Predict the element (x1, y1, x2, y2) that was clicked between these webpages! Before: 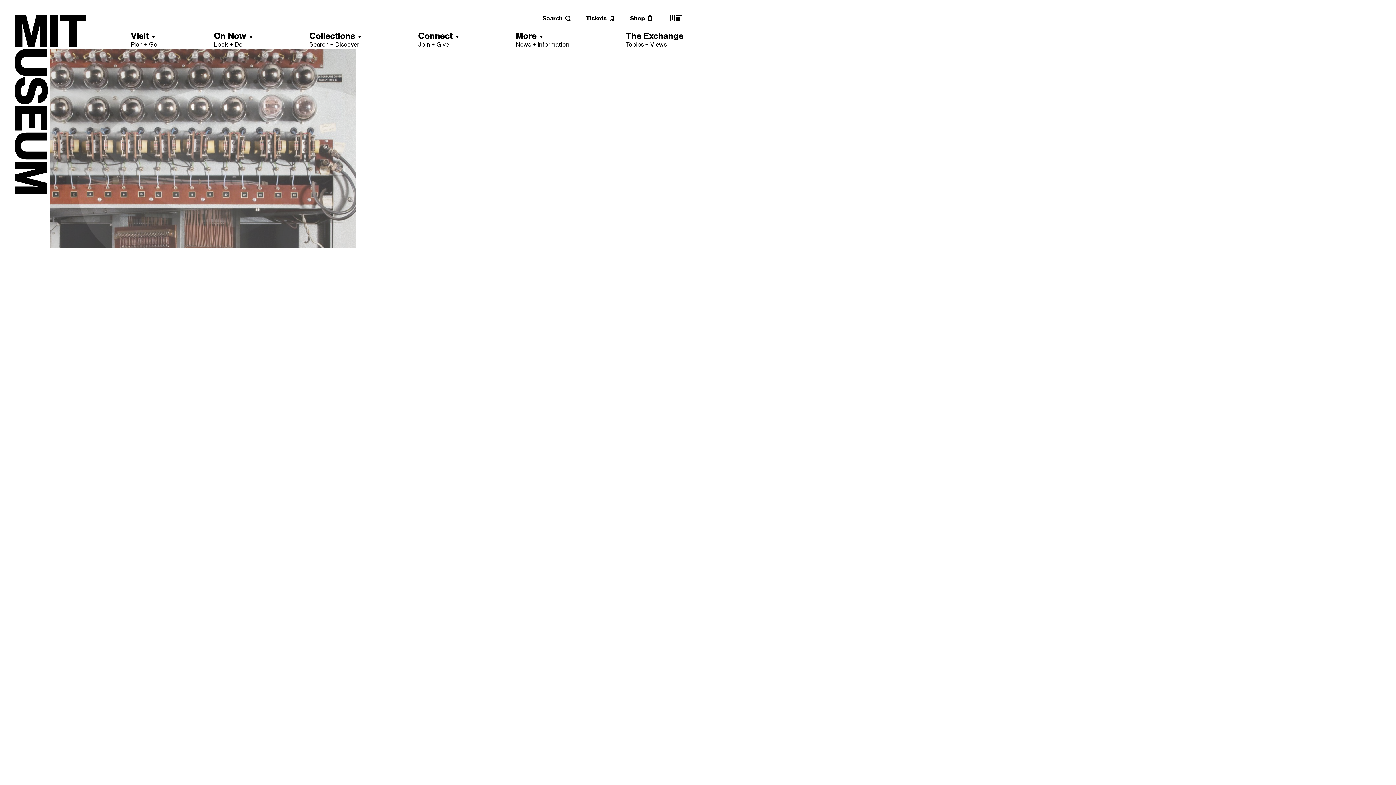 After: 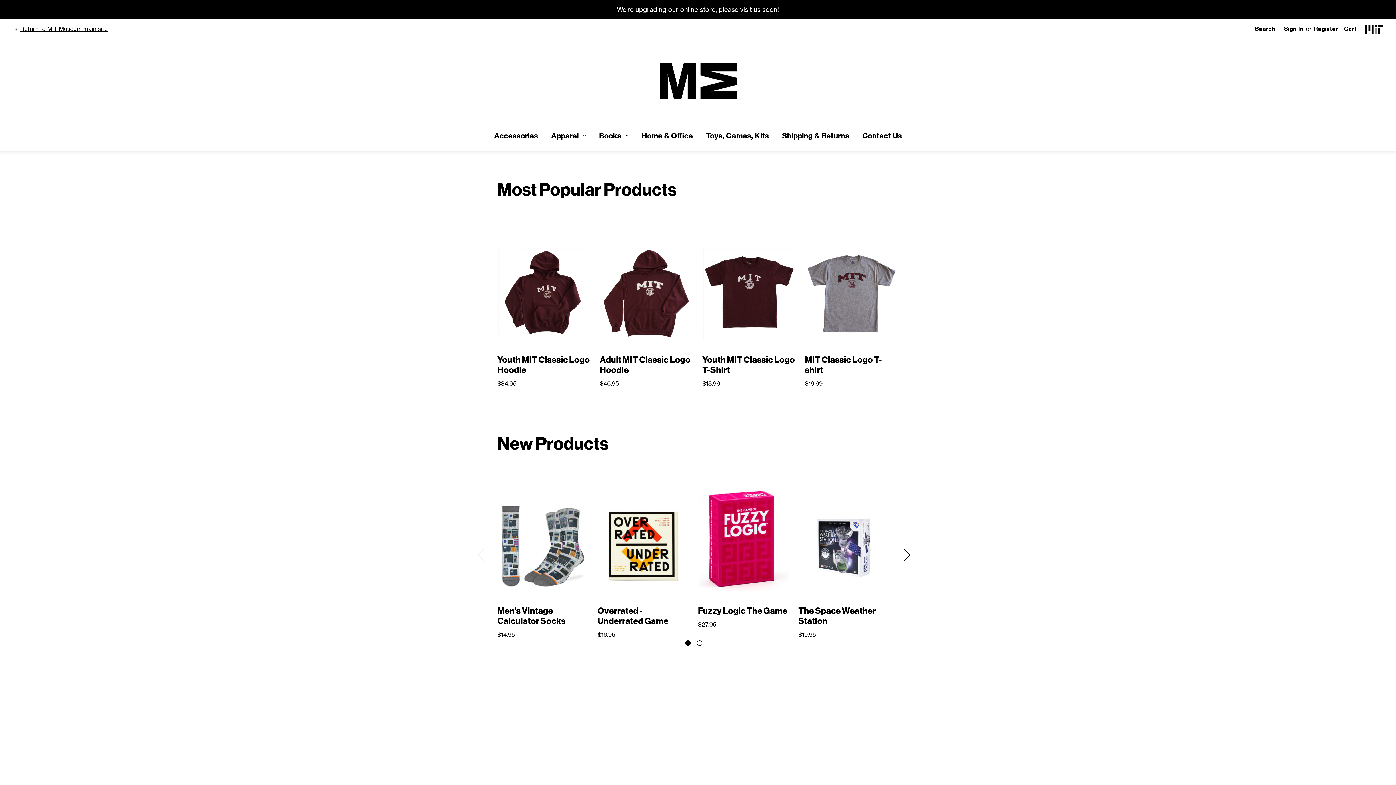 Action: label: Shop bbox: (630, 14, 653, 21)